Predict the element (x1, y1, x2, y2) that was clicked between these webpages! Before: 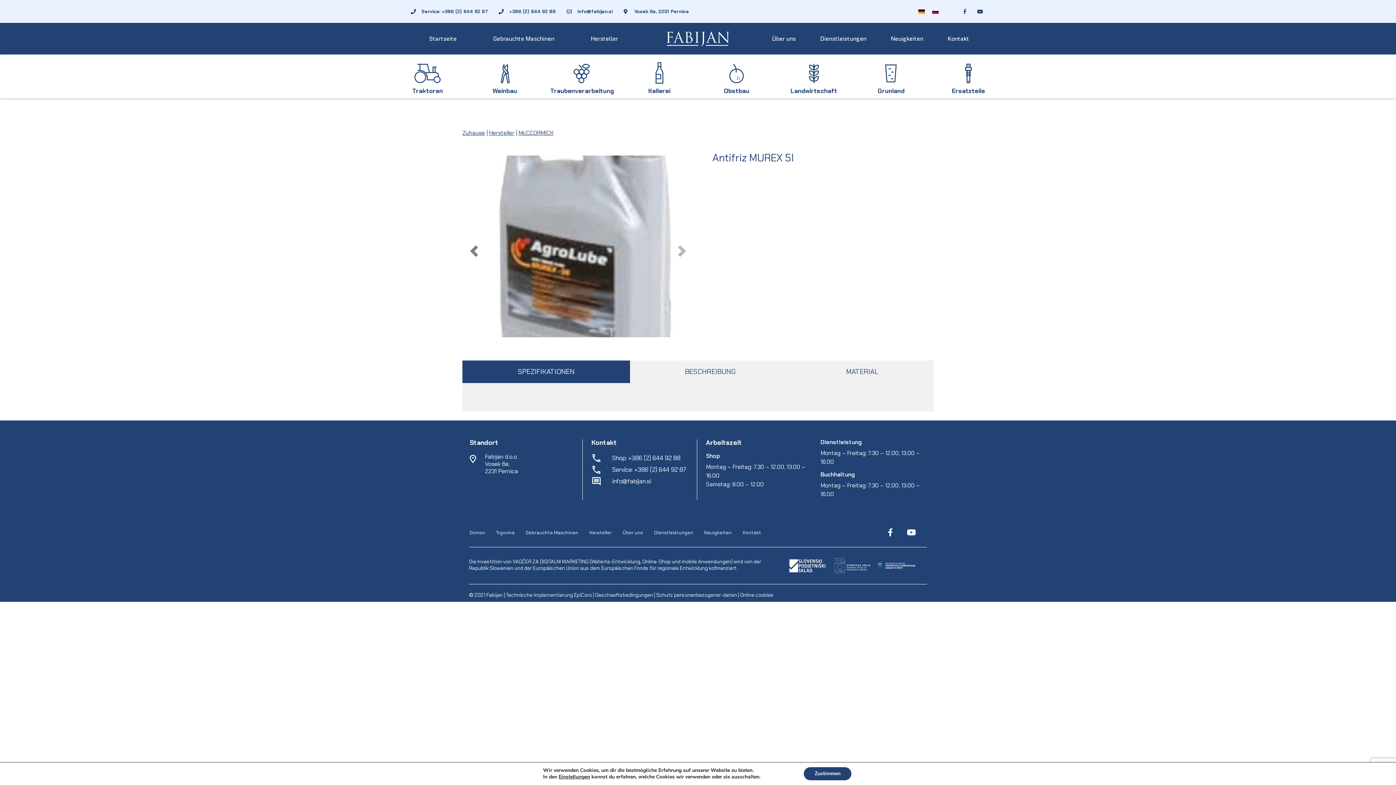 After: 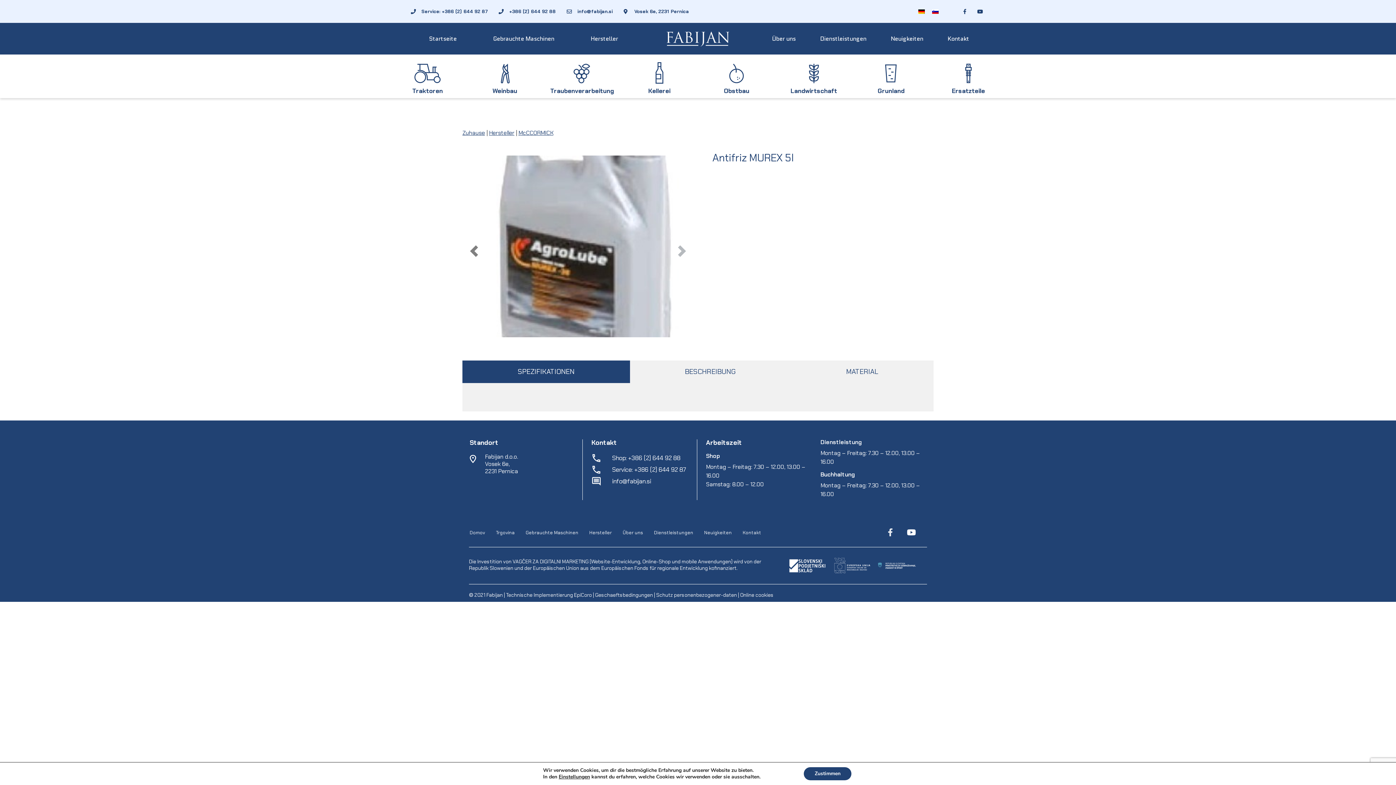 Action: bbox: (882, 524, 898, 540) label: Facebook-f